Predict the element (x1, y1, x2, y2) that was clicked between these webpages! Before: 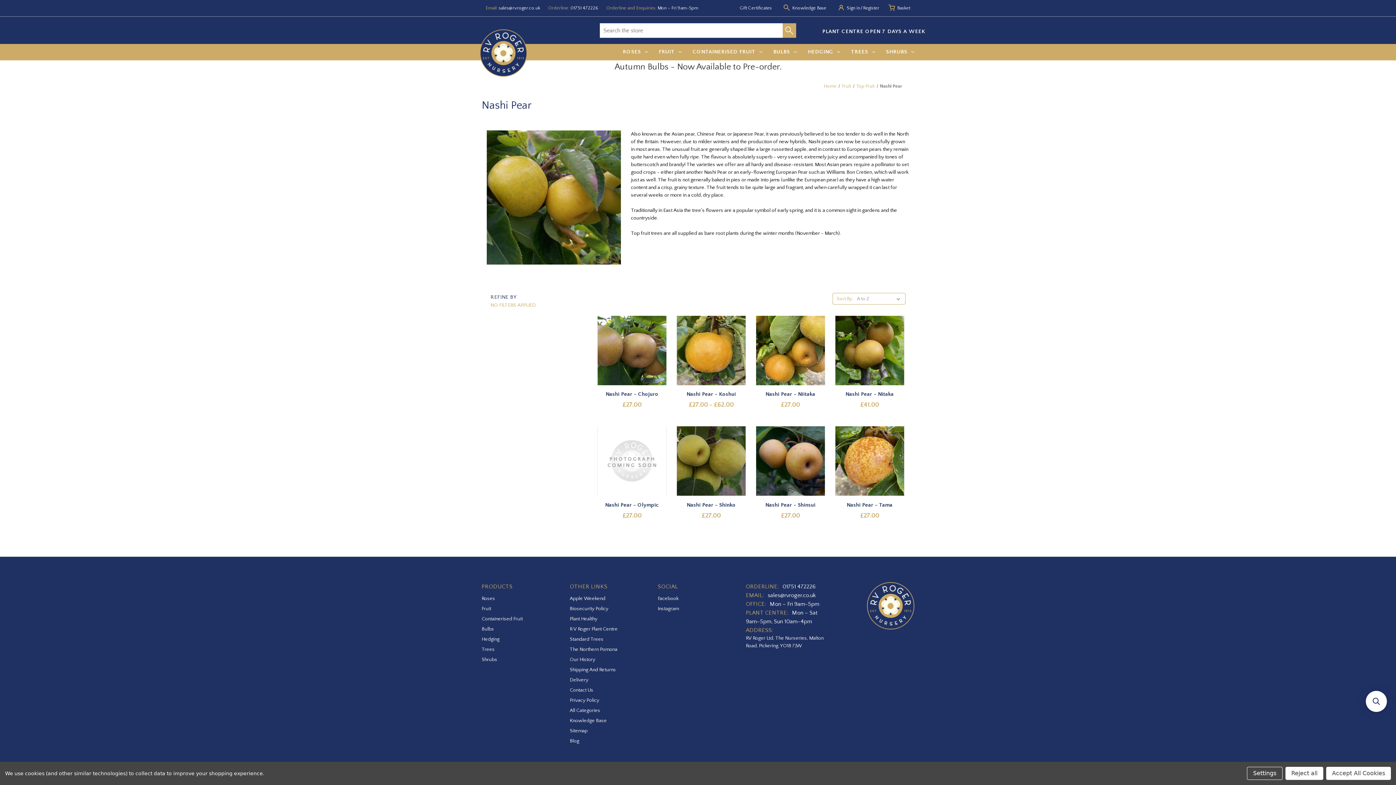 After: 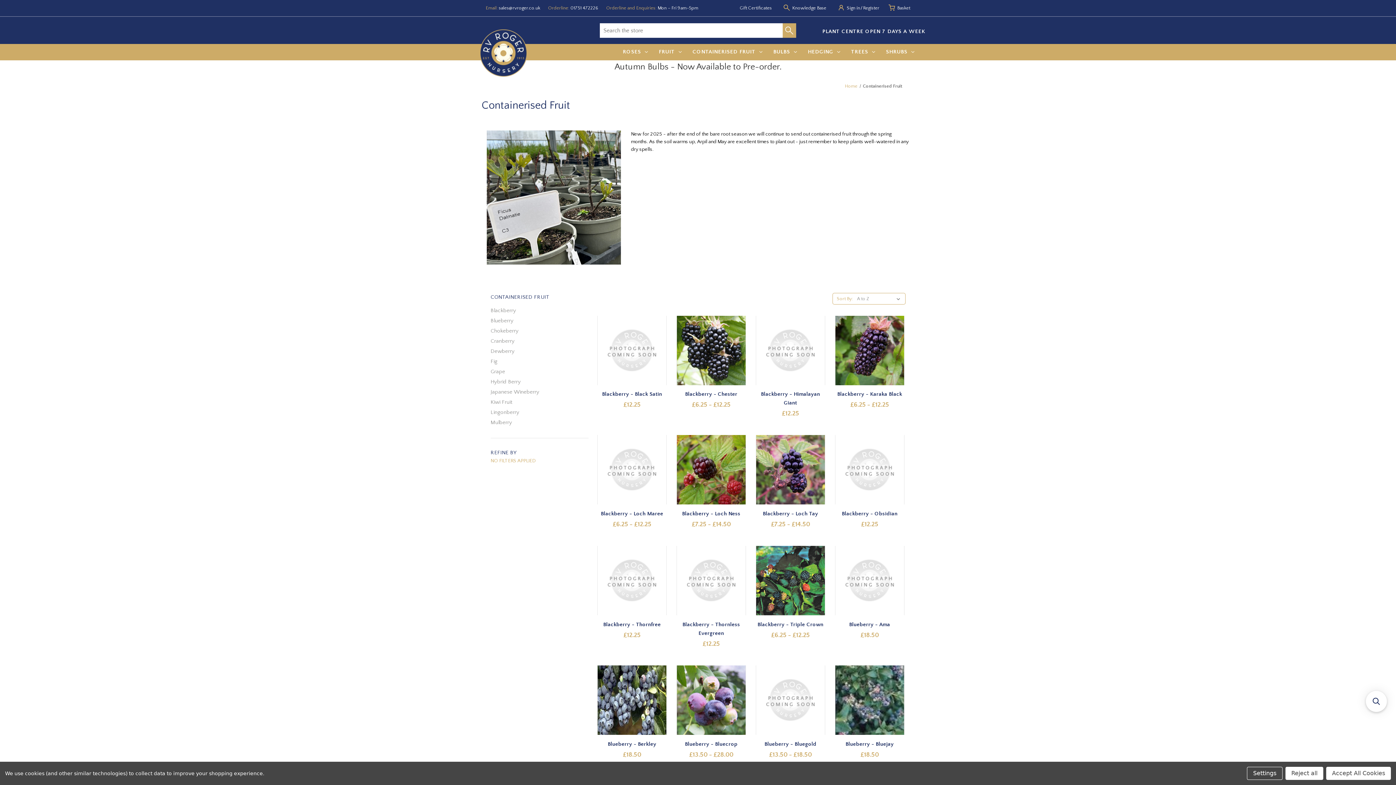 Action: label: Containerised Fruit bbox: (481, 615, 562, 623)